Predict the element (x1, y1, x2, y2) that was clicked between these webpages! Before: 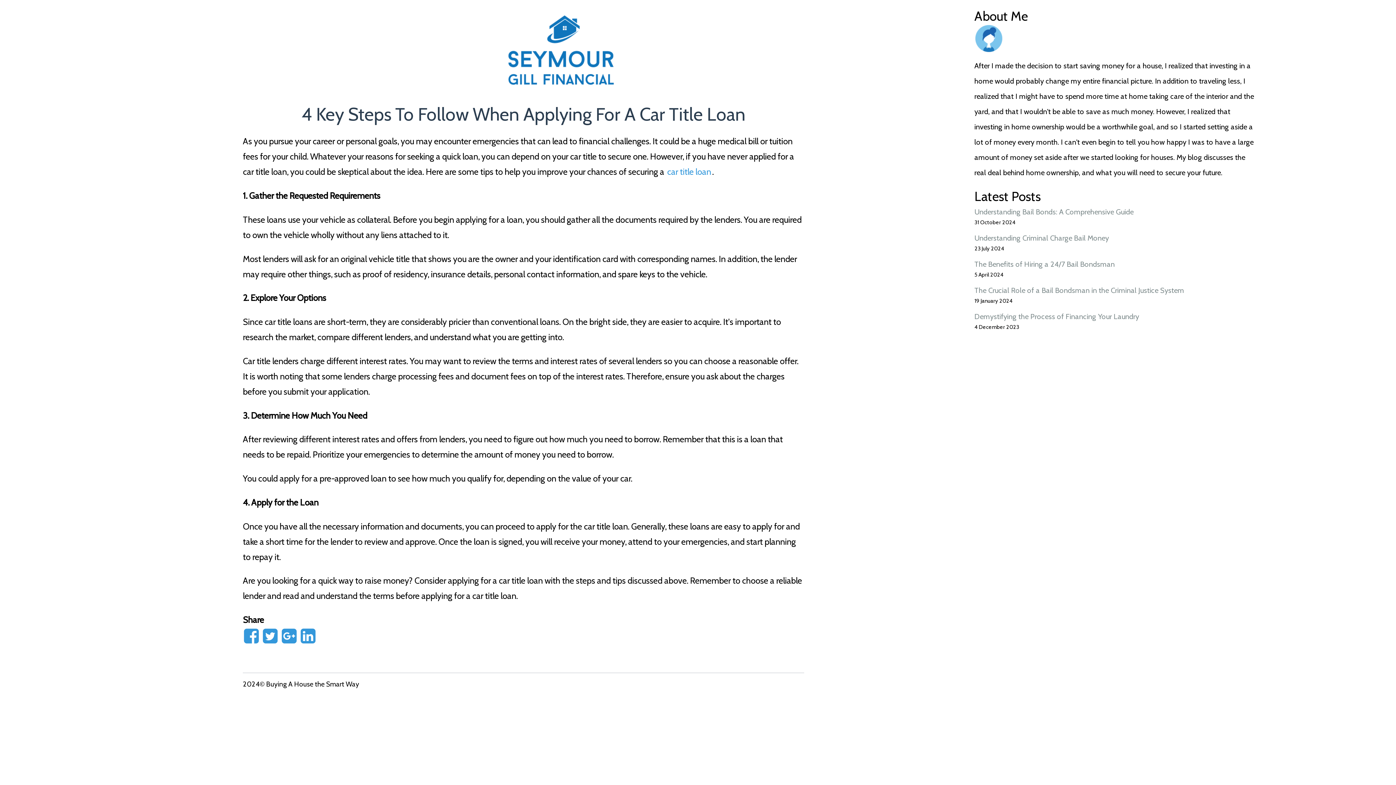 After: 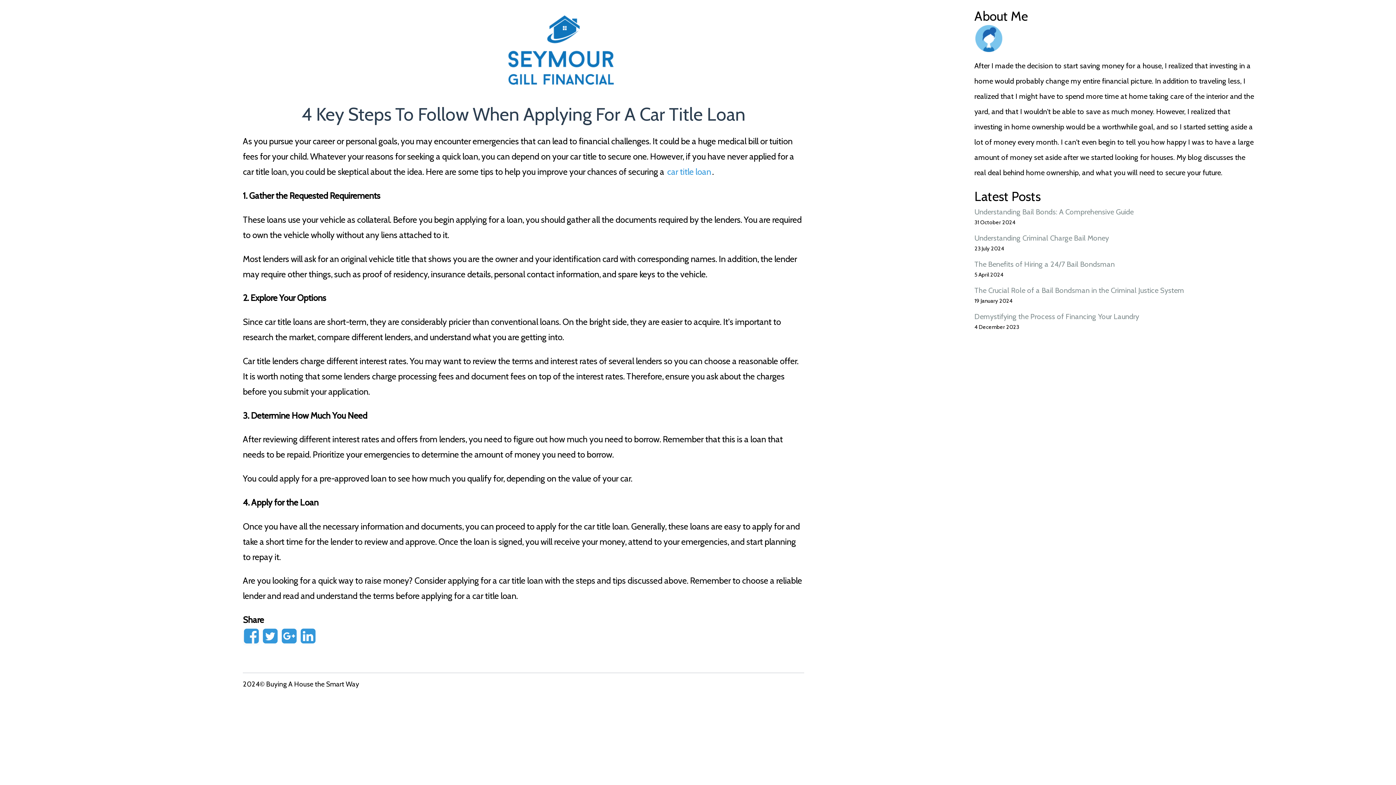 Action: bbox: (242, 633, 260, 645)